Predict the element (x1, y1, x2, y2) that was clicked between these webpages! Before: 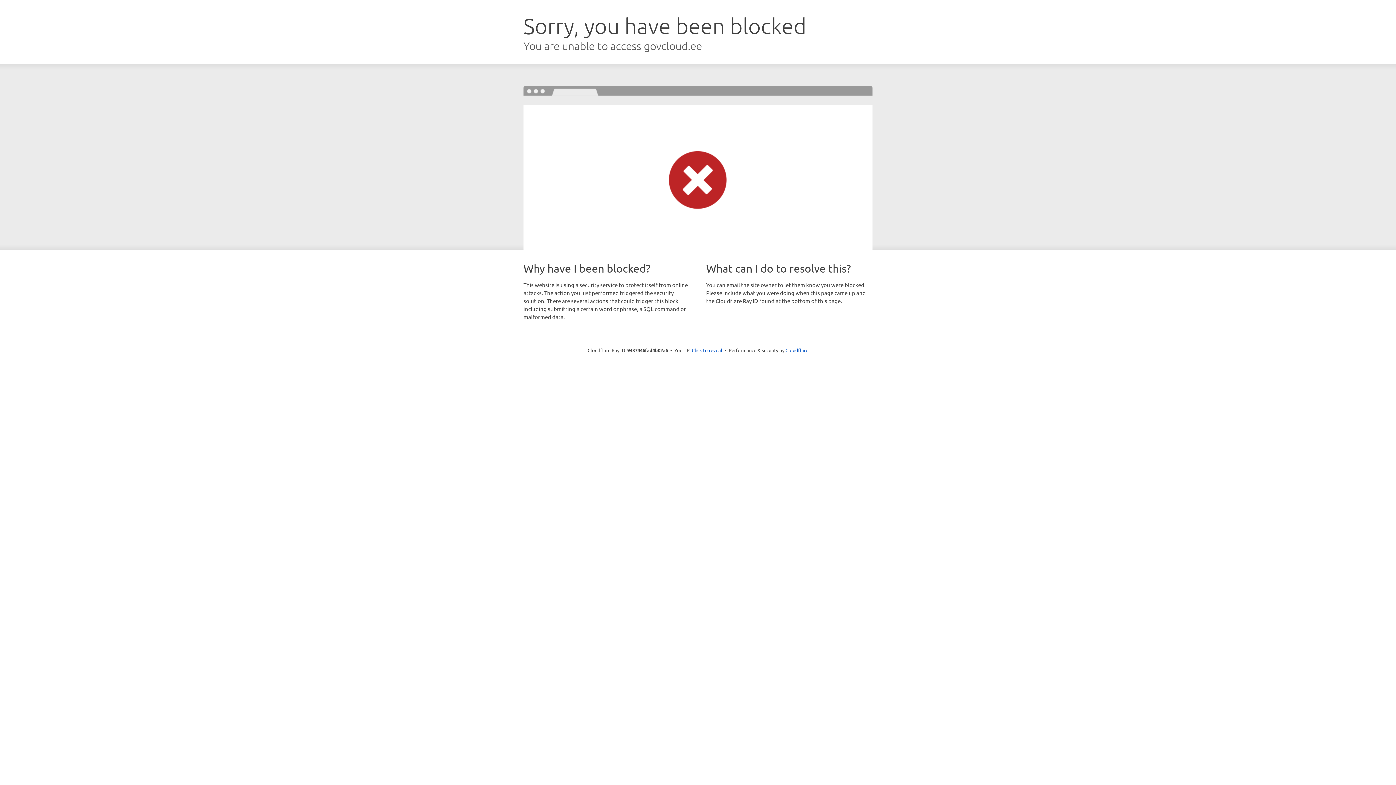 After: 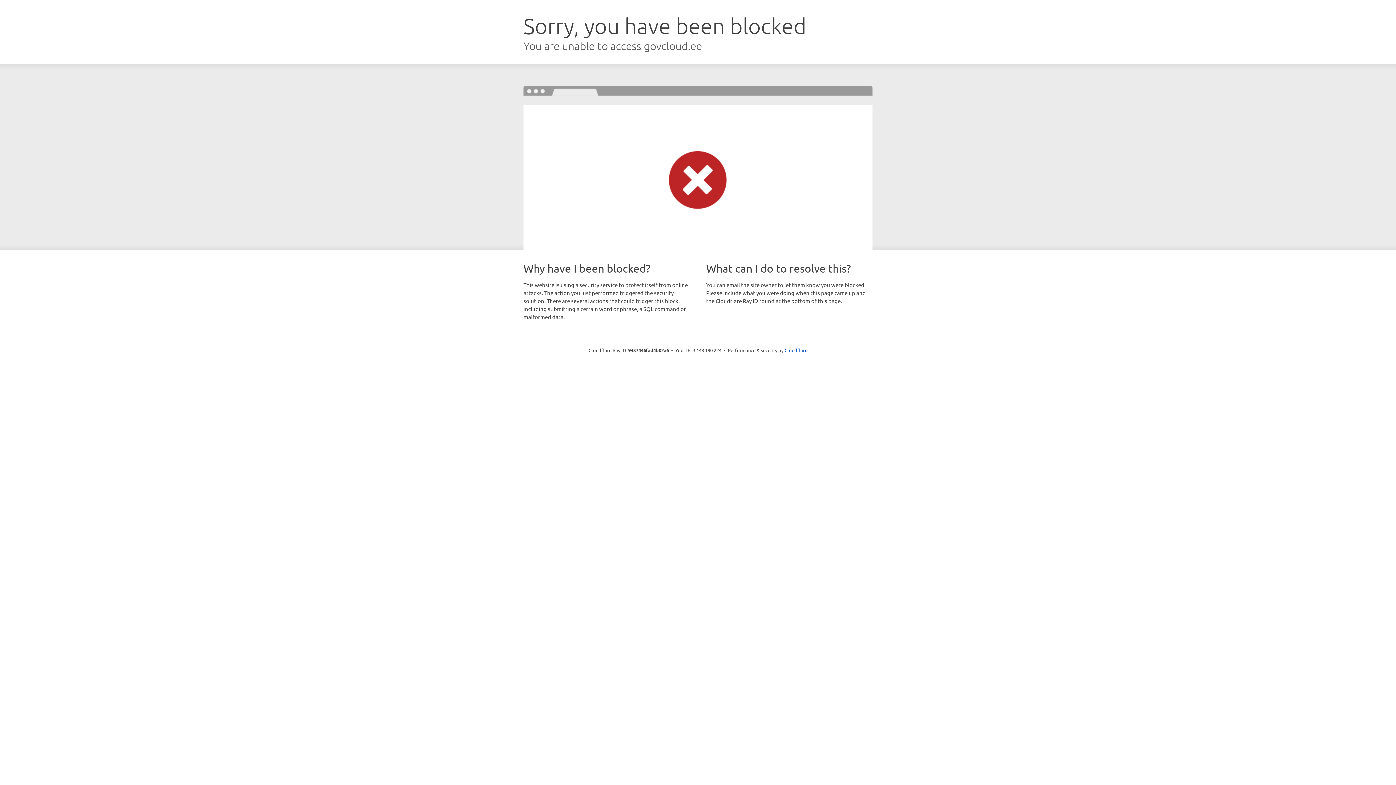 Action: label: Click to reveal bbox: (692, 346, 722, 353)